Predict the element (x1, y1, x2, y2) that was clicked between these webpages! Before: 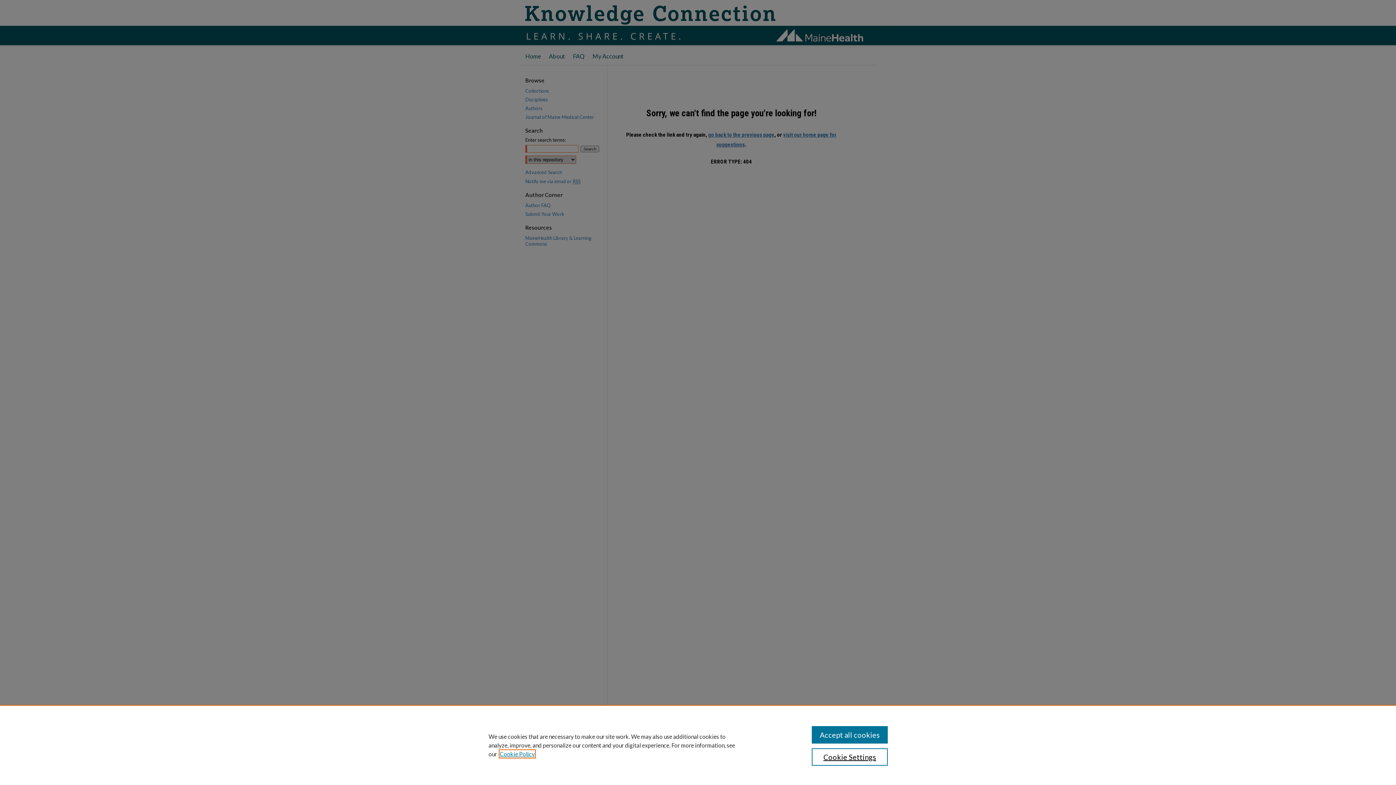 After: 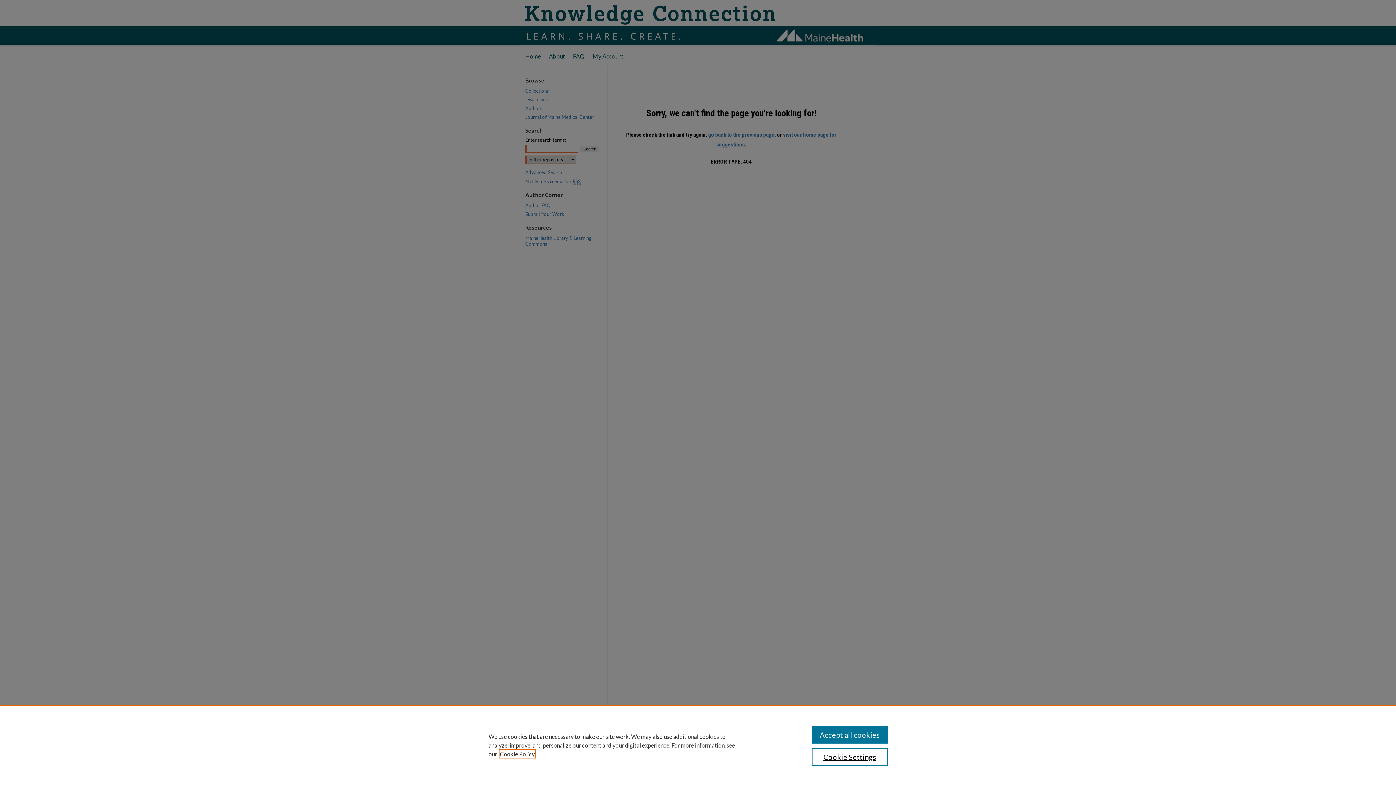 Action: label: , opens in a new tab bbox: (500, 750, 534, 757)